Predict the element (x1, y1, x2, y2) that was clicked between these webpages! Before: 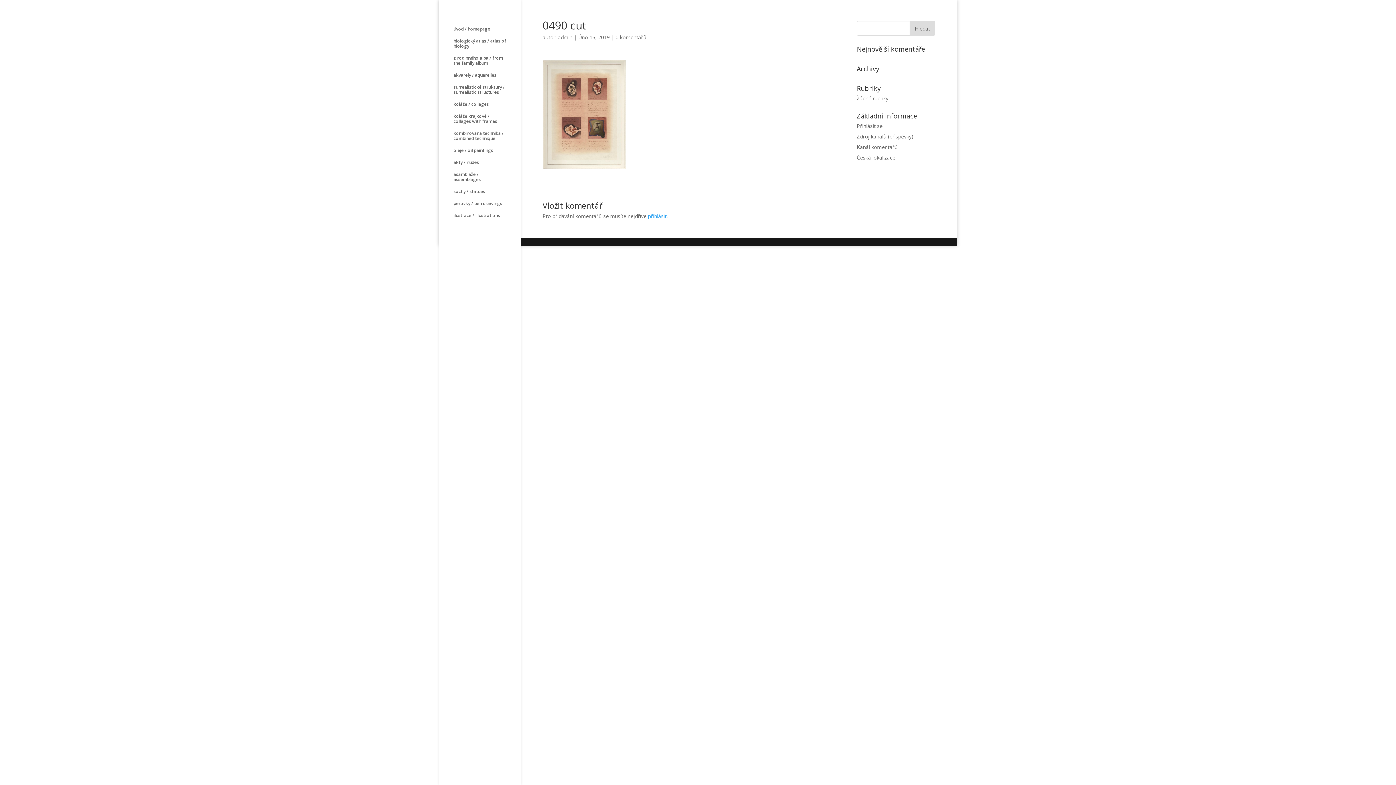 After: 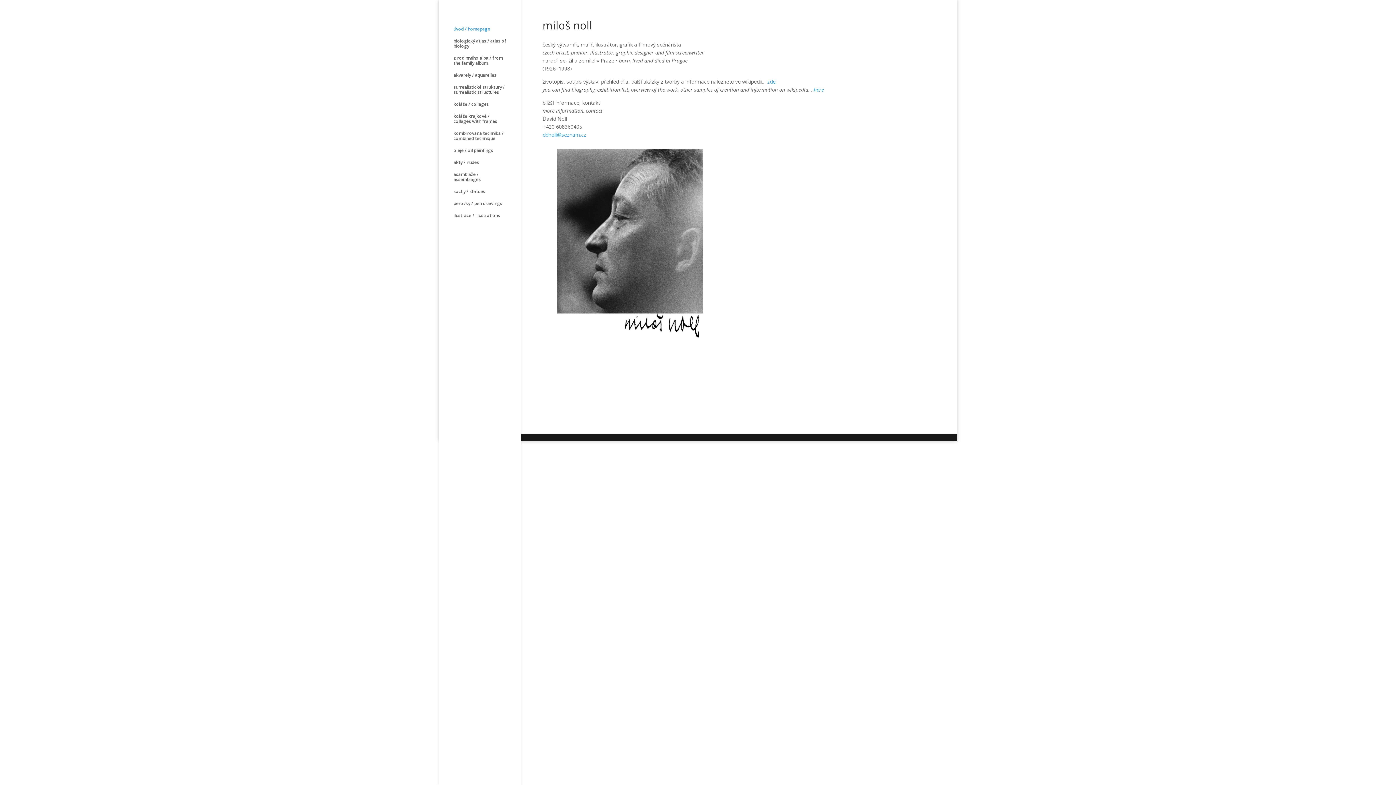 Action: bbox: (453, 21, 469, 28)